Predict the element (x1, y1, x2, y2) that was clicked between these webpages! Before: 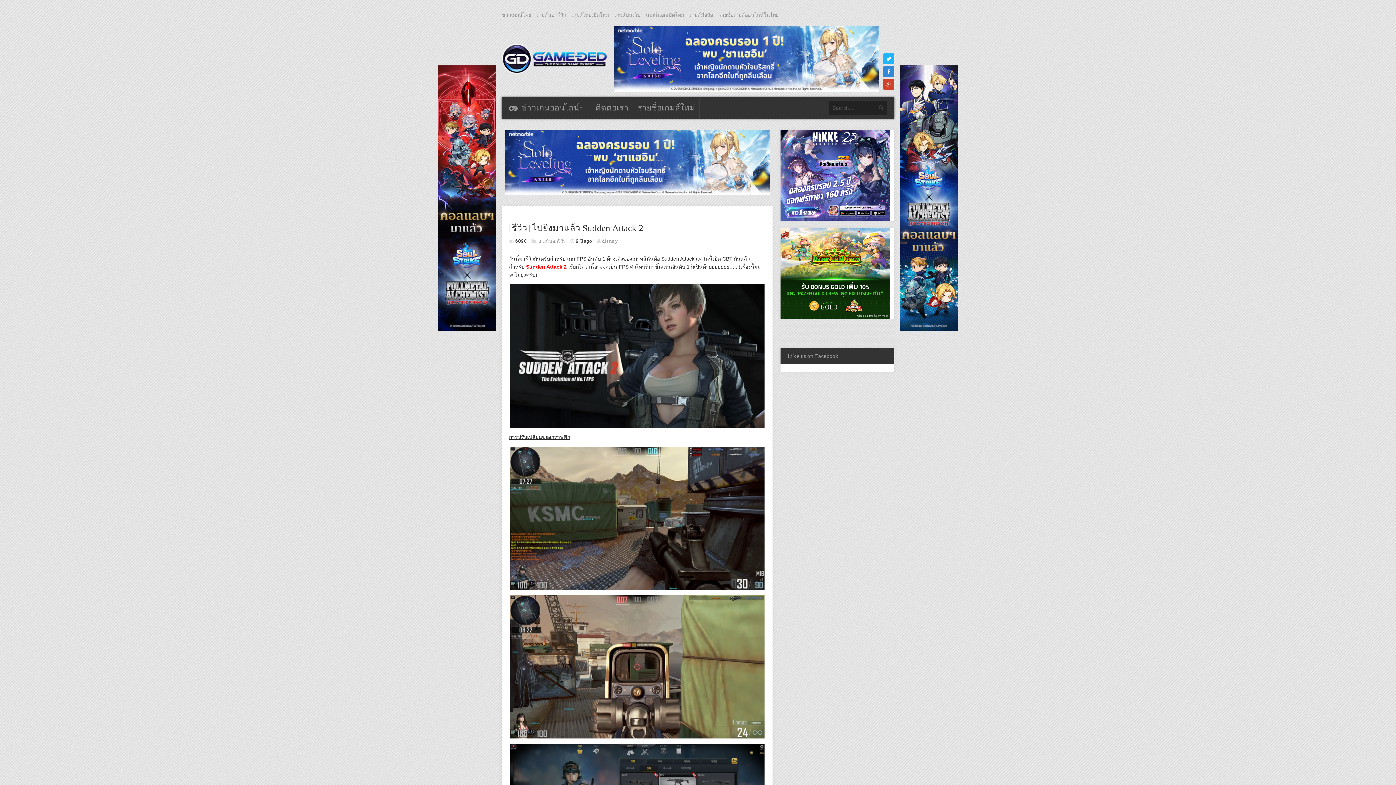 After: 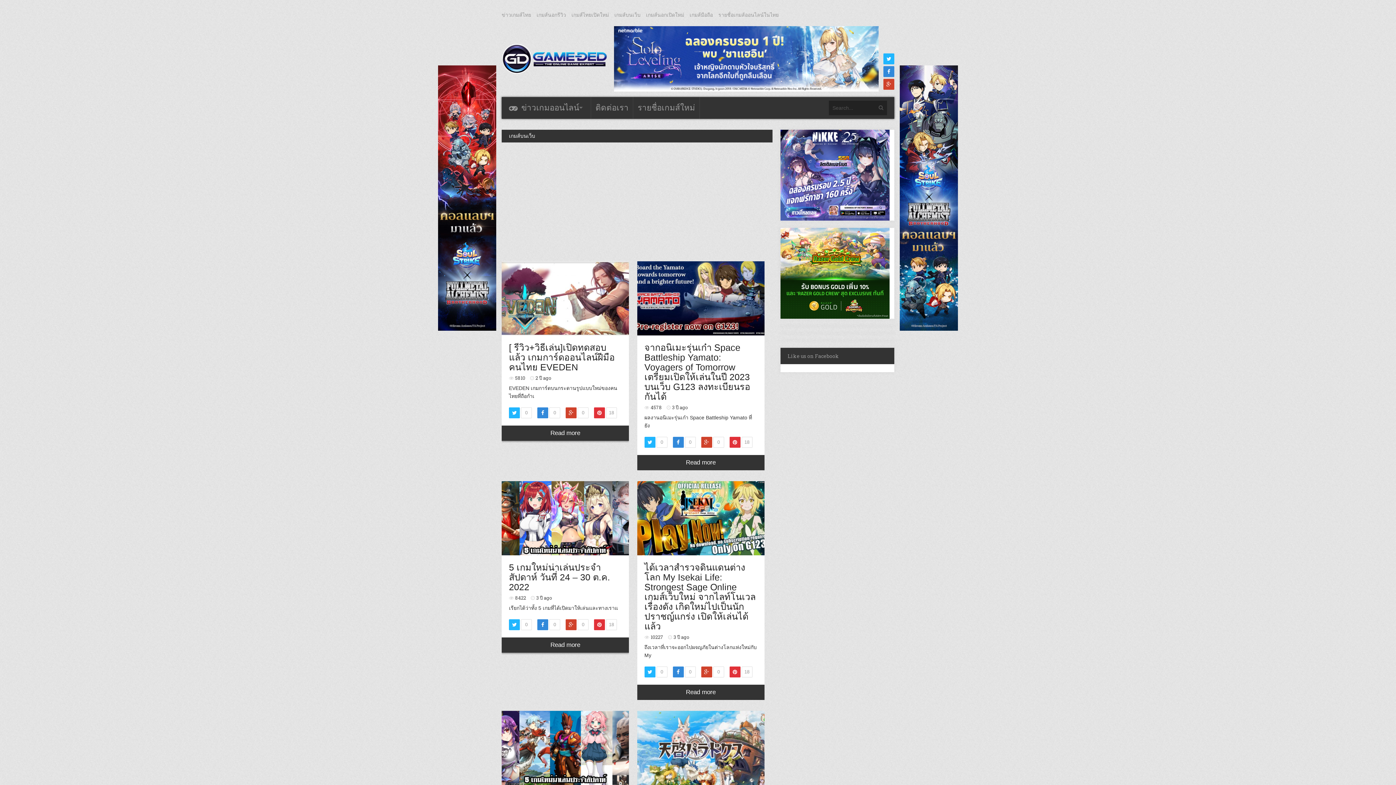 Action: label: เกมส์บนเว็บ bbox: (614, 12, 640, 17)